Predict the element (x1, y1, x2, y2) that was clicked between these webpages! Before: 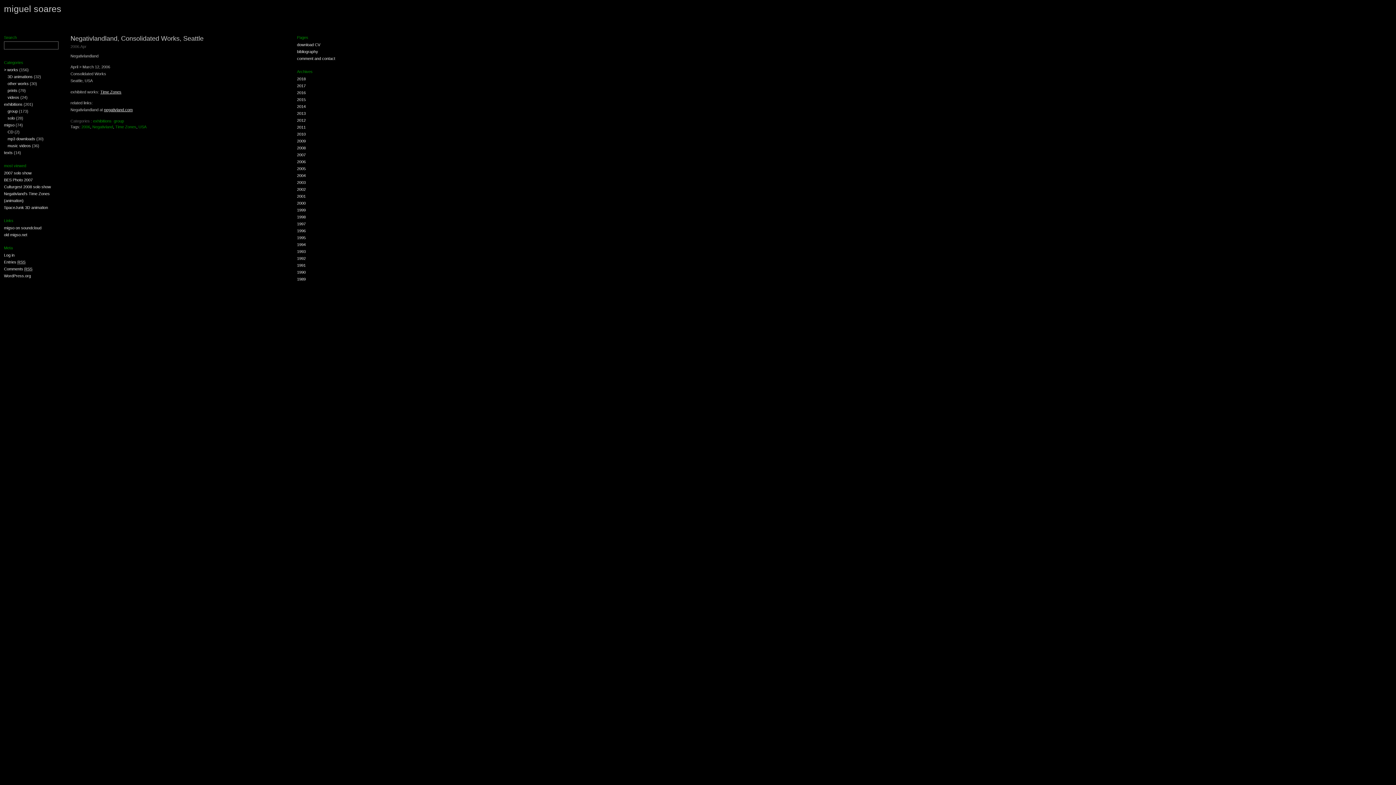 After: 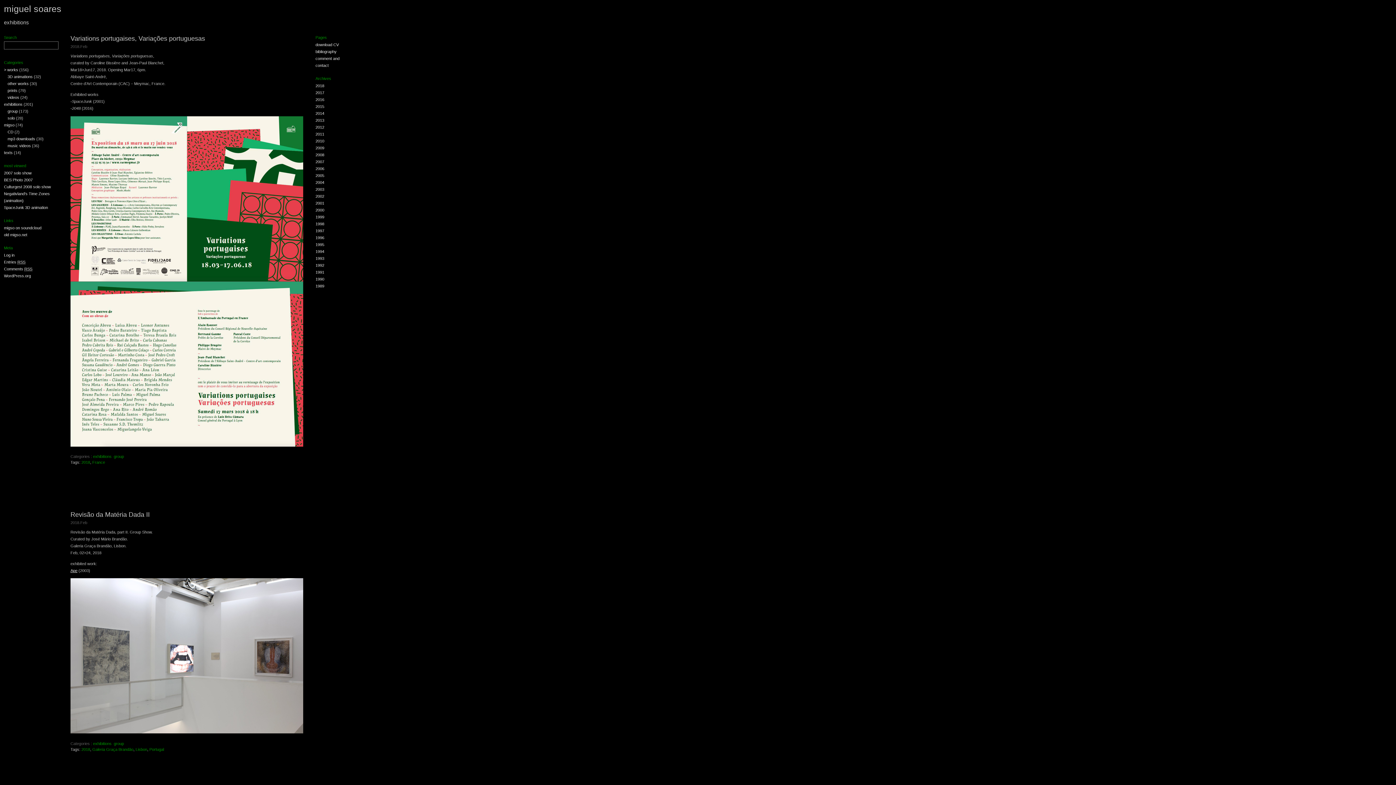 Action: bbox: (4, 102, 22, 106) label: exhibitions